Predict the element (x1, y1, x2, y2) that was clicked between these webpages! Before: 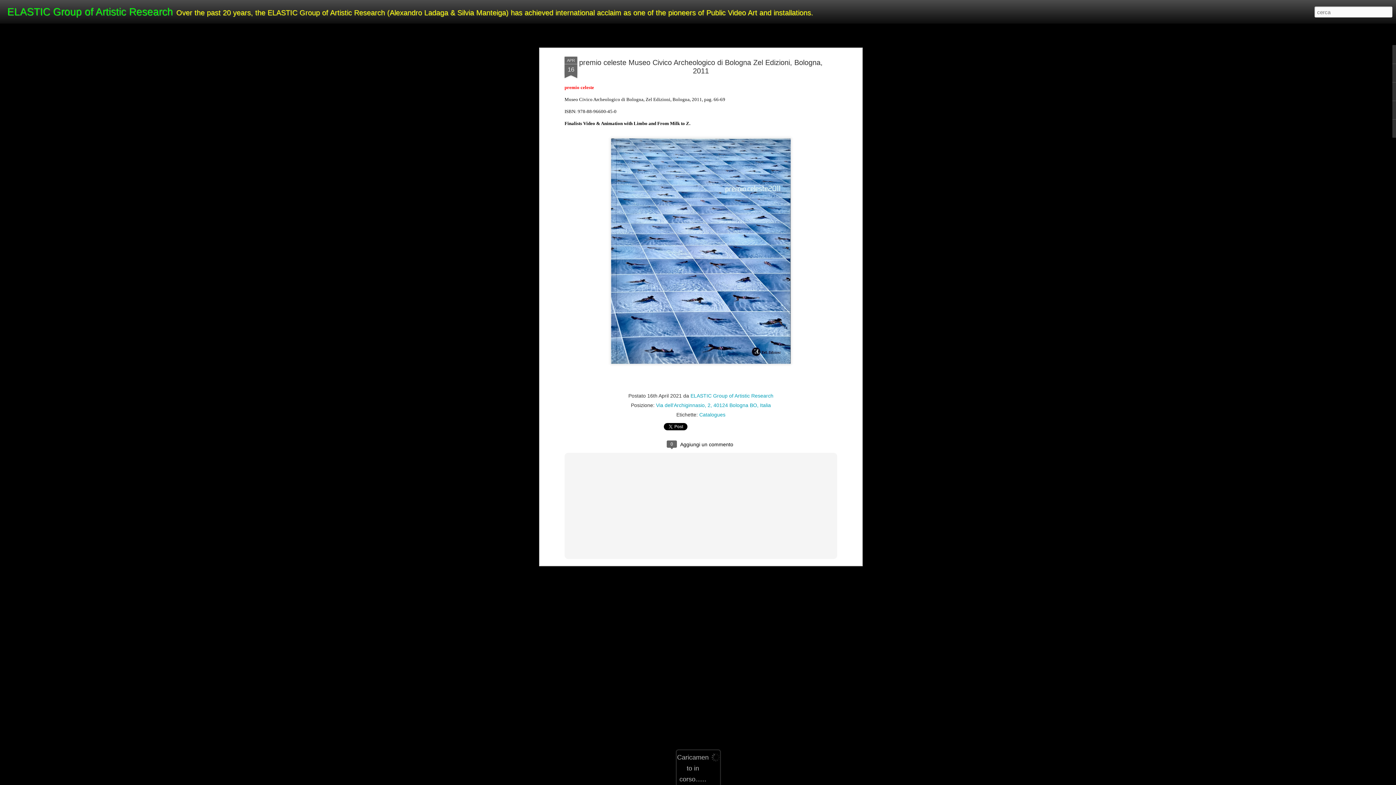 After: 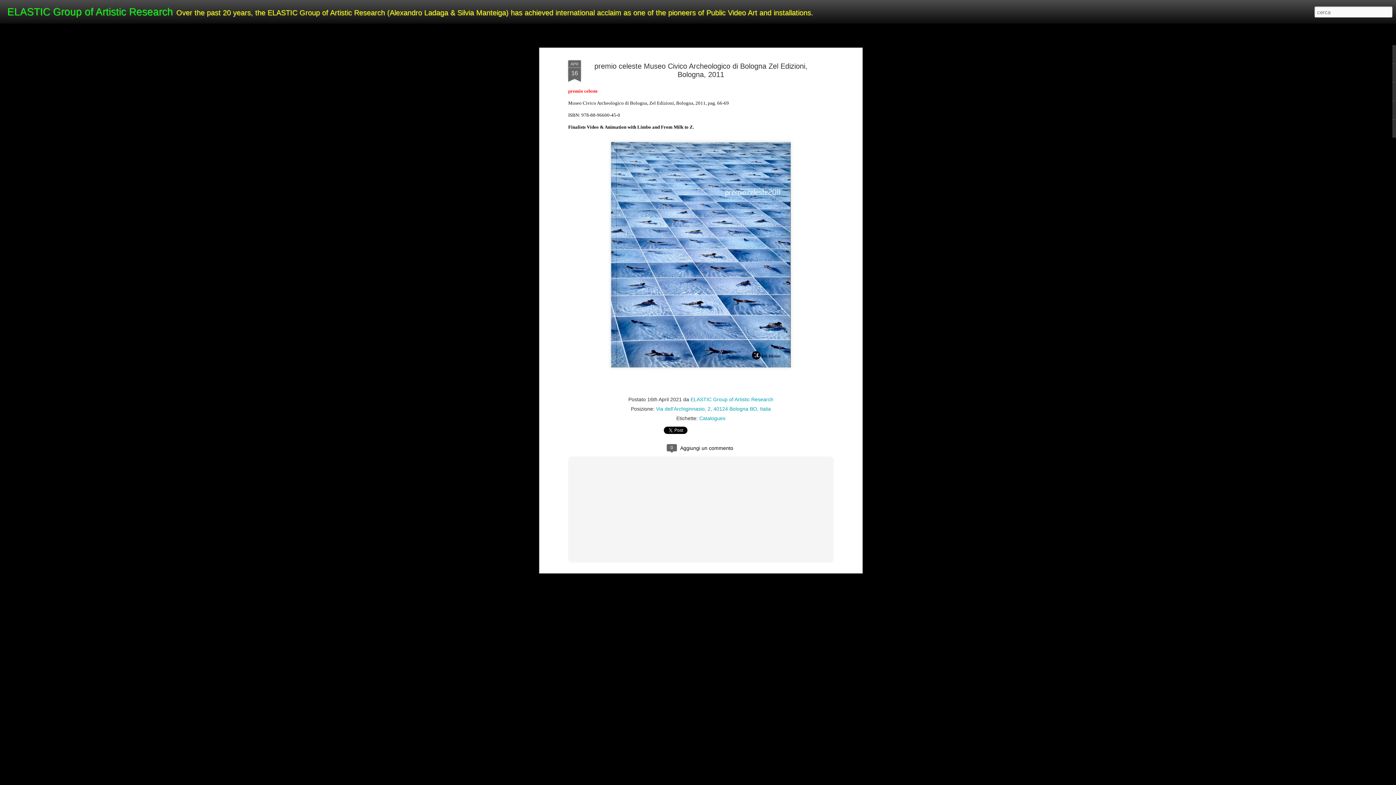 Action: bbox: (72, 26, 91, 32) label: Mosaico